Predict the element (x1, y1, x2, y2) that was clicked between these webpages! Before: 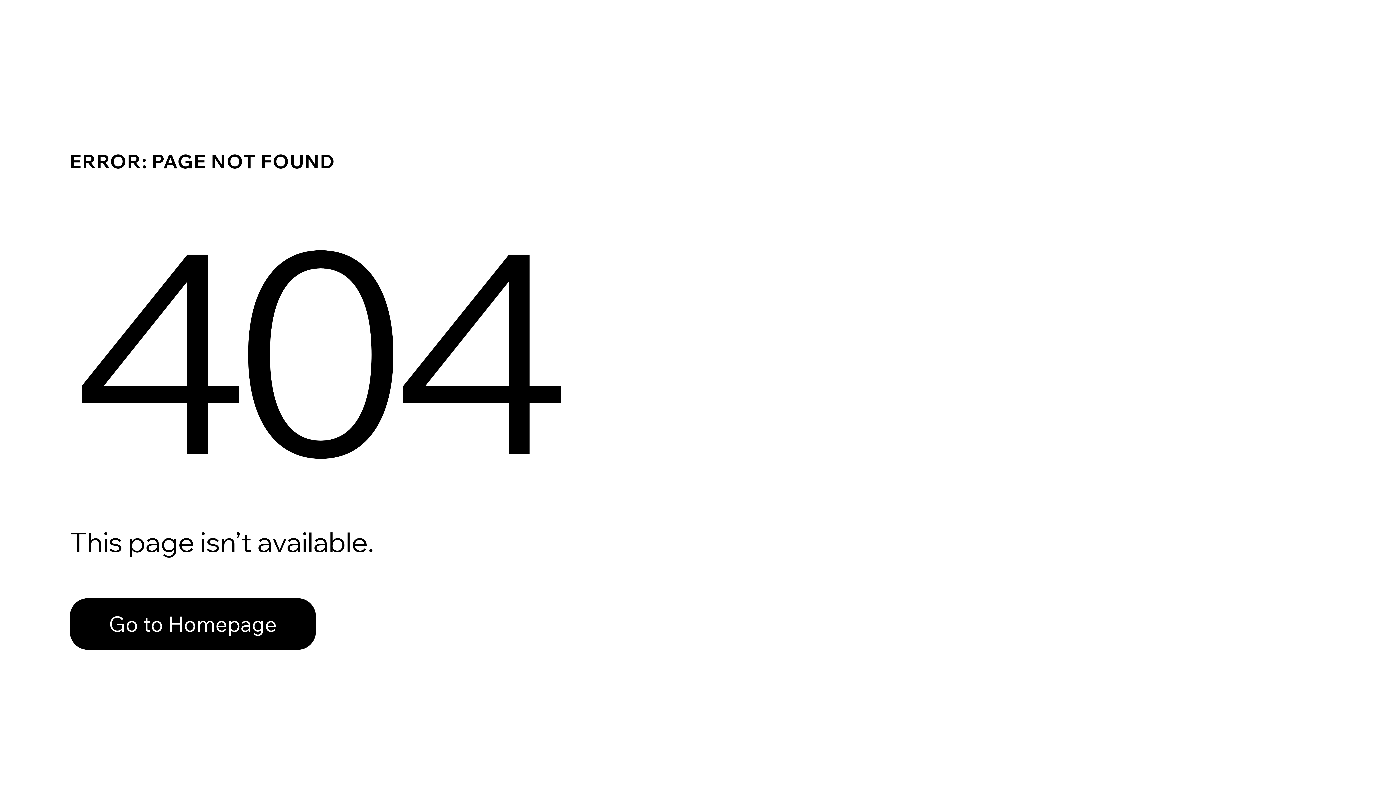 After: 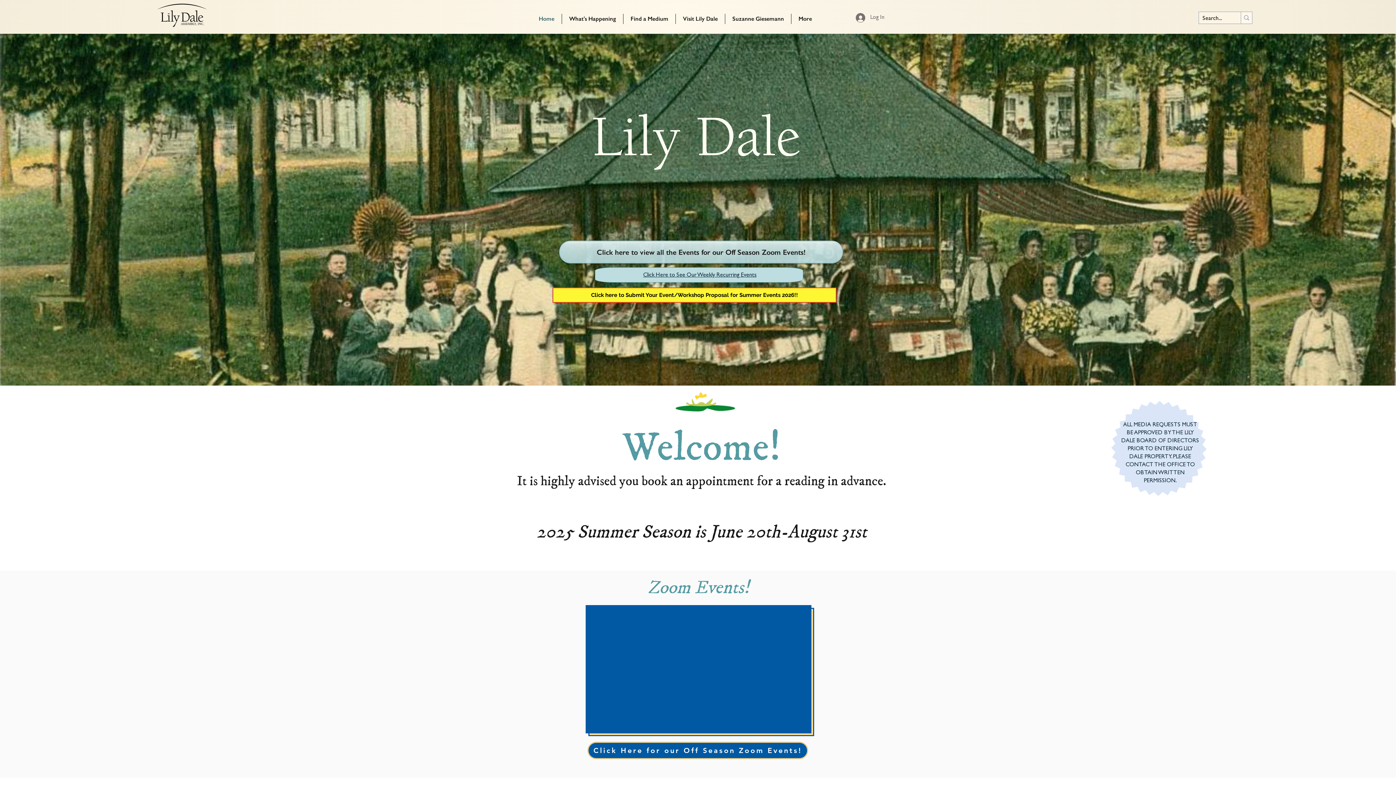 Action: label: Go to Homepage bbox: (69, 598, 316, 650)